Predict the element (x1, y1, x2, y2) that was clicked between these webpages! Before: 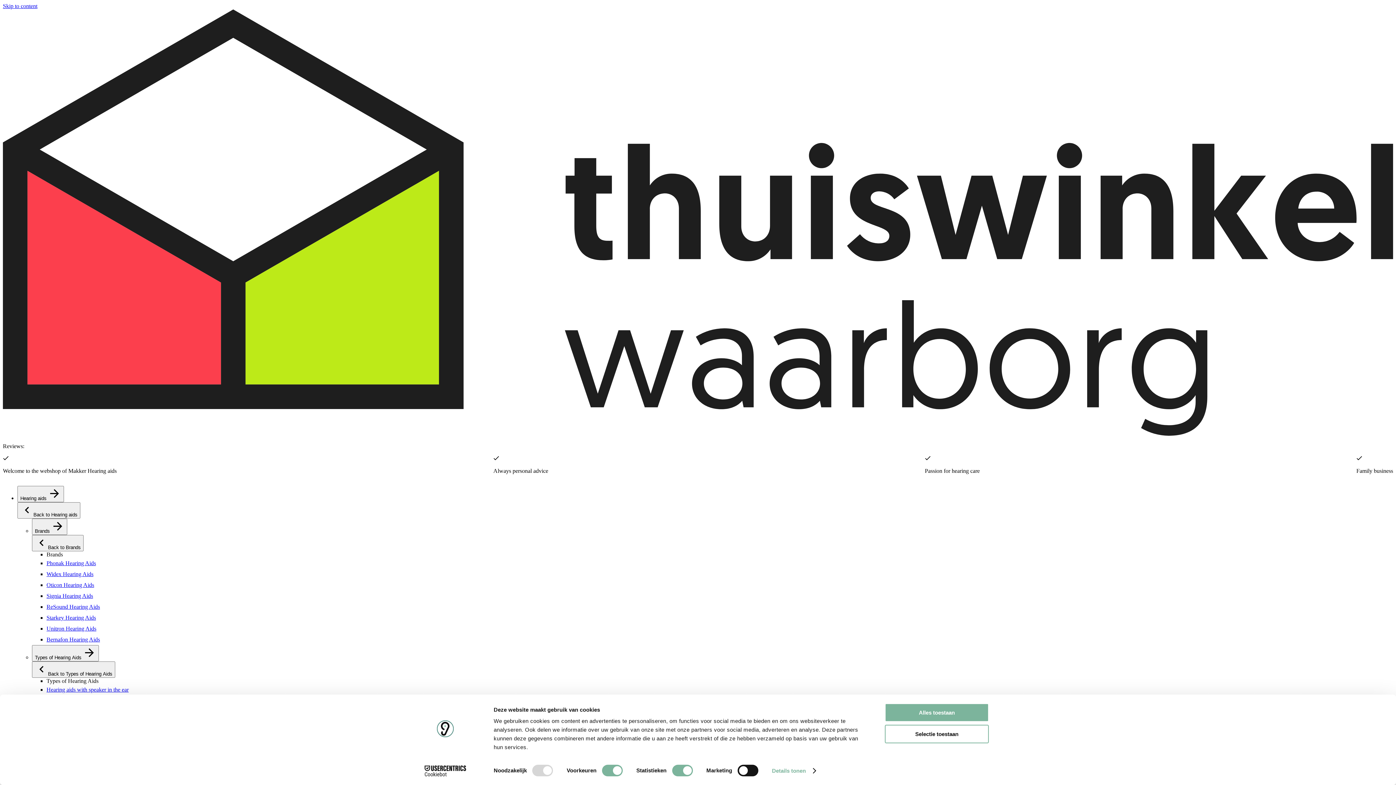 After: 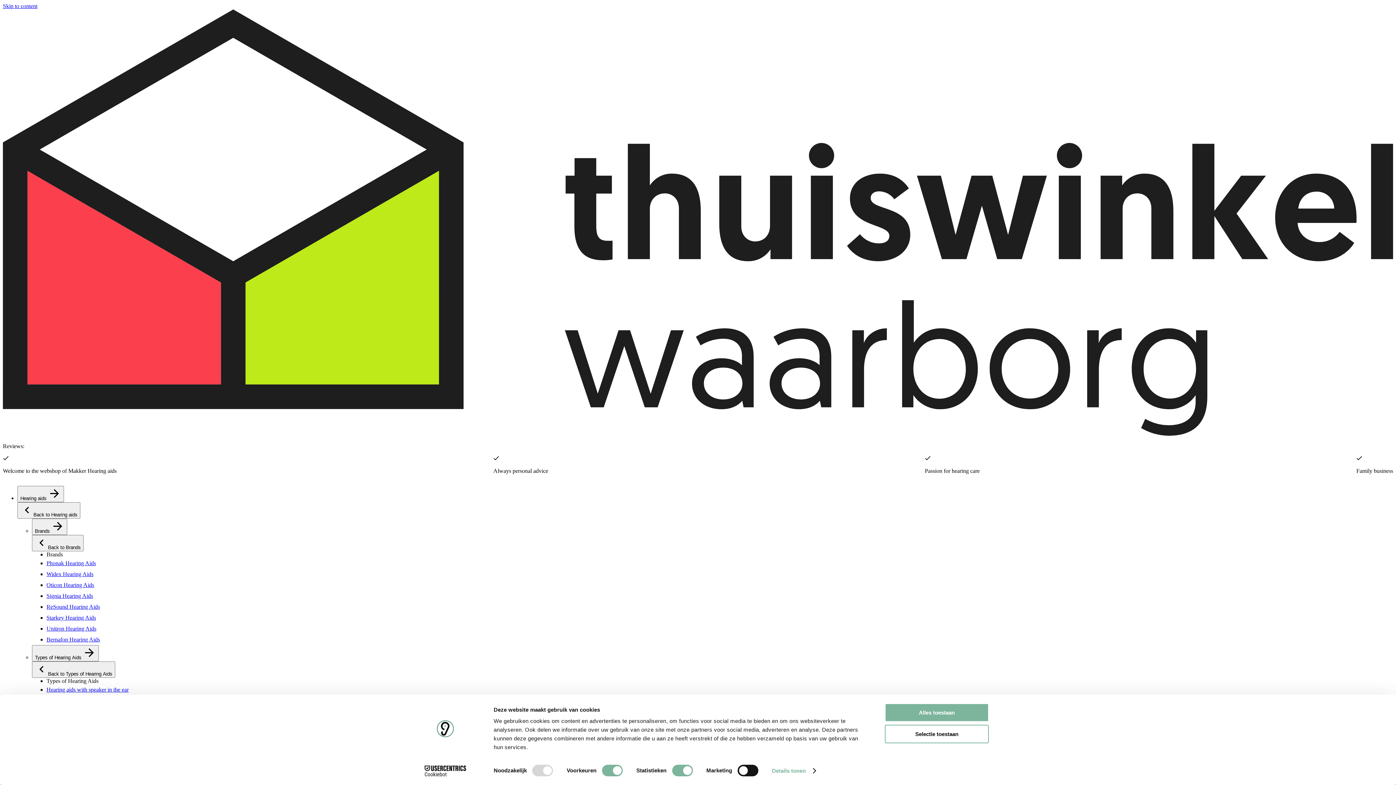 Action: label: Oticon Hearing Aids bbox: (46, 582, 94, 588)